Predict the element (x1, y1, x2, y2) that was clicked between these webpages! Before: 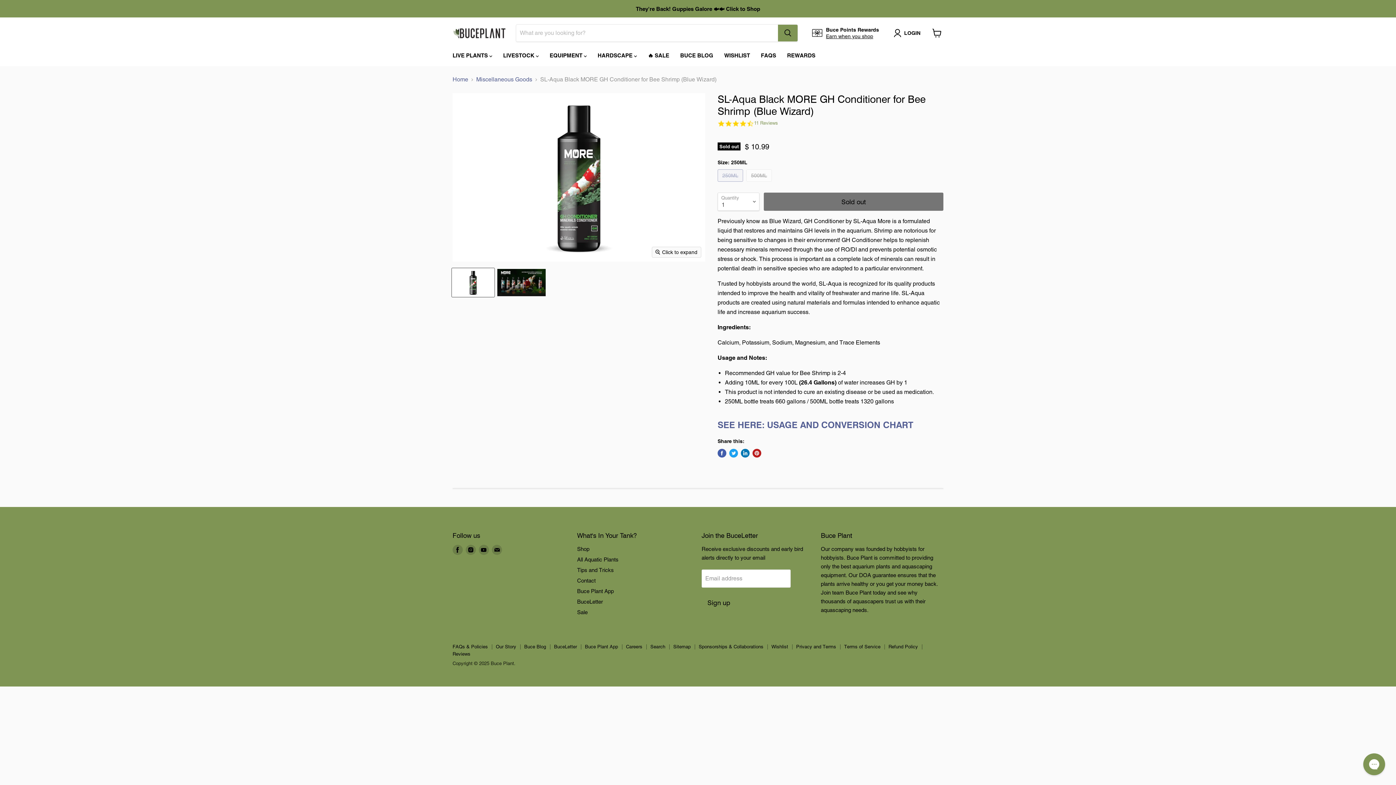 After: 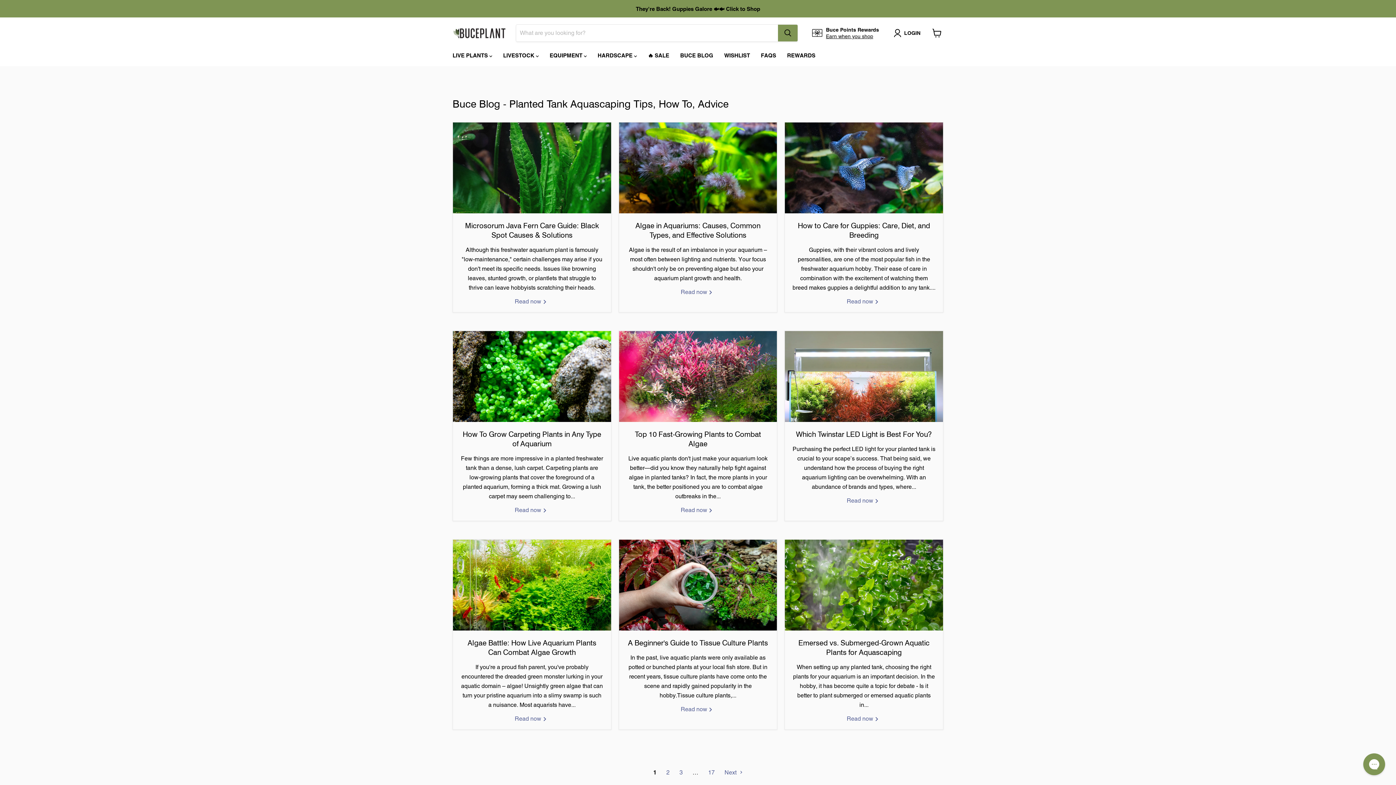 Action: label: Buce Blog bbox: (524, 644, 546, 649)